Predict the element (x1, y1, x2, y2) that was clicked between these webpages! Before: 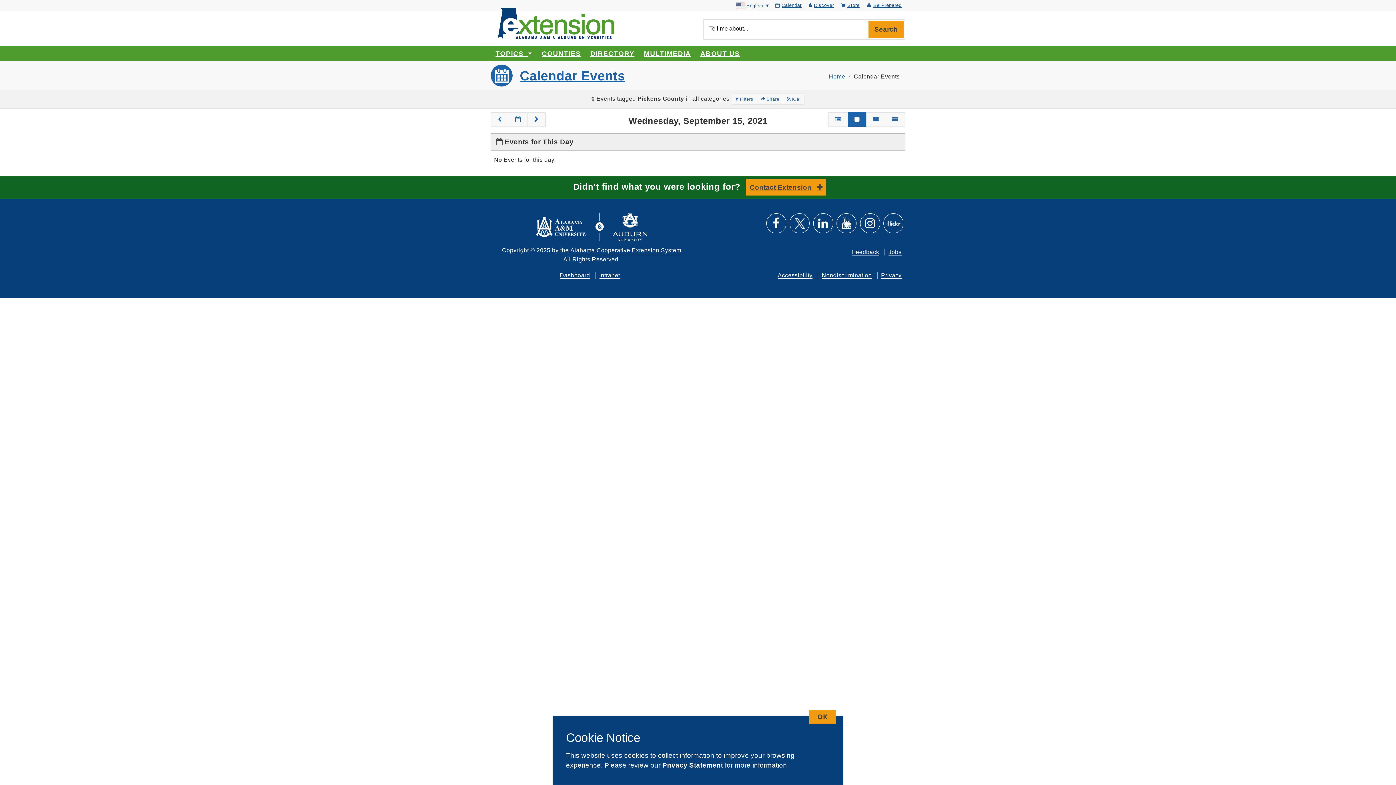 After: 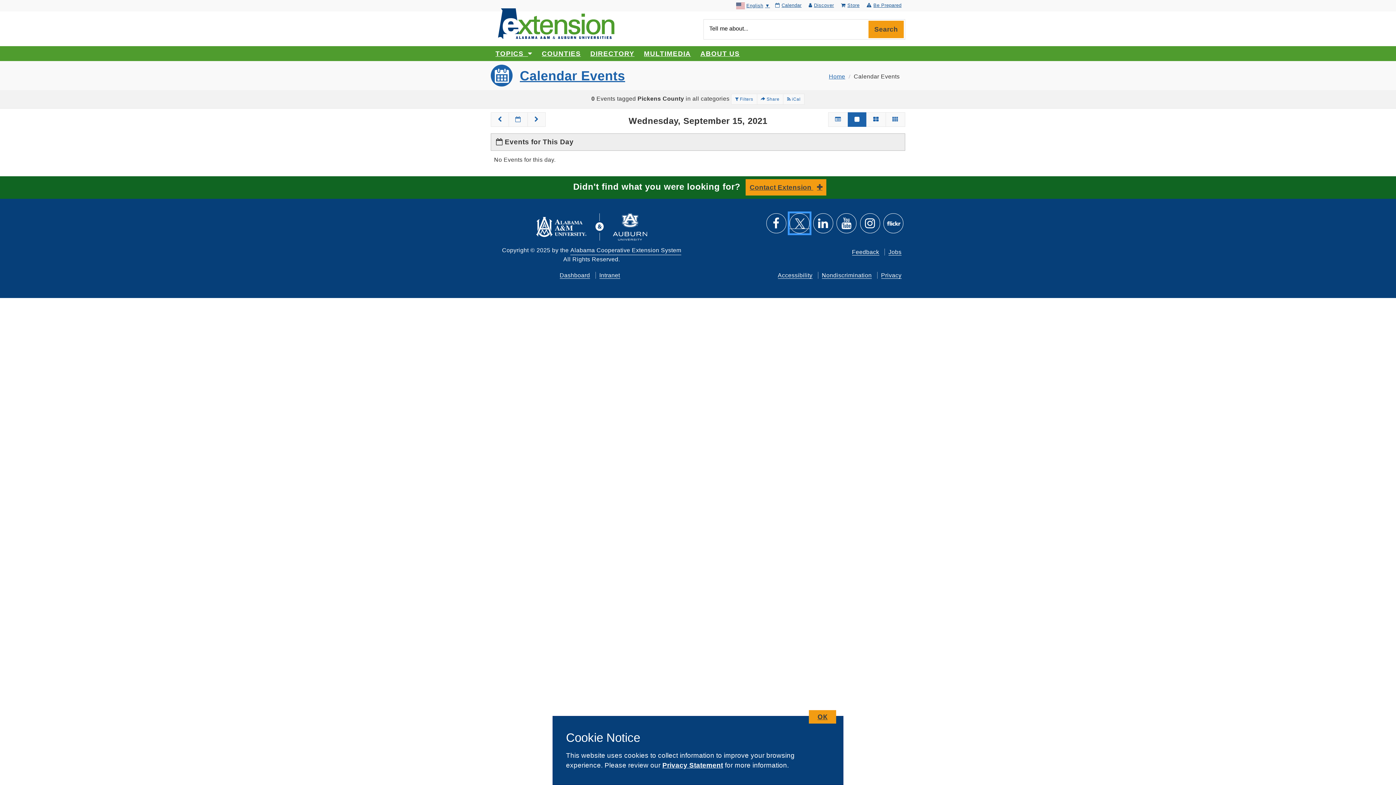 Action: label: Follow us on Twitter bbox: (789, 222, 809, 228)